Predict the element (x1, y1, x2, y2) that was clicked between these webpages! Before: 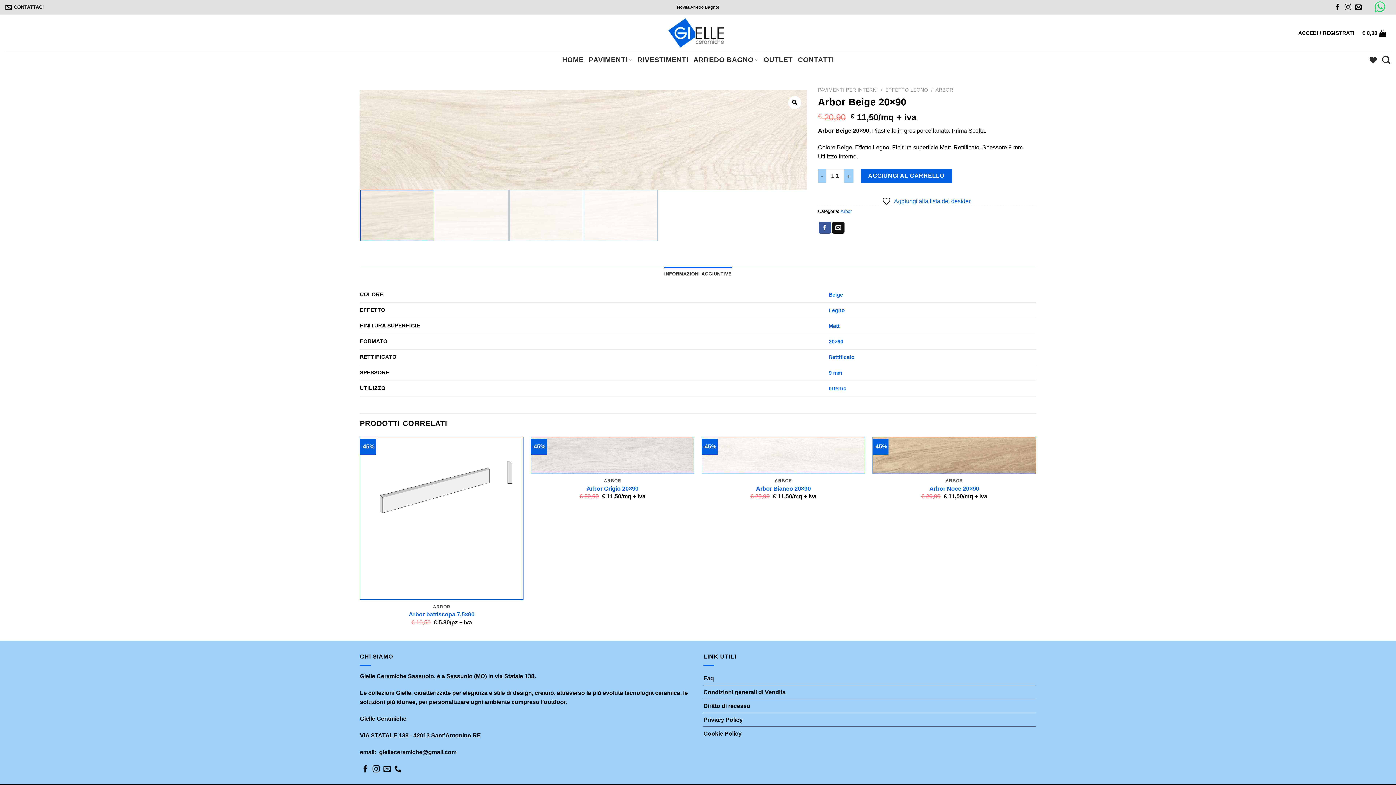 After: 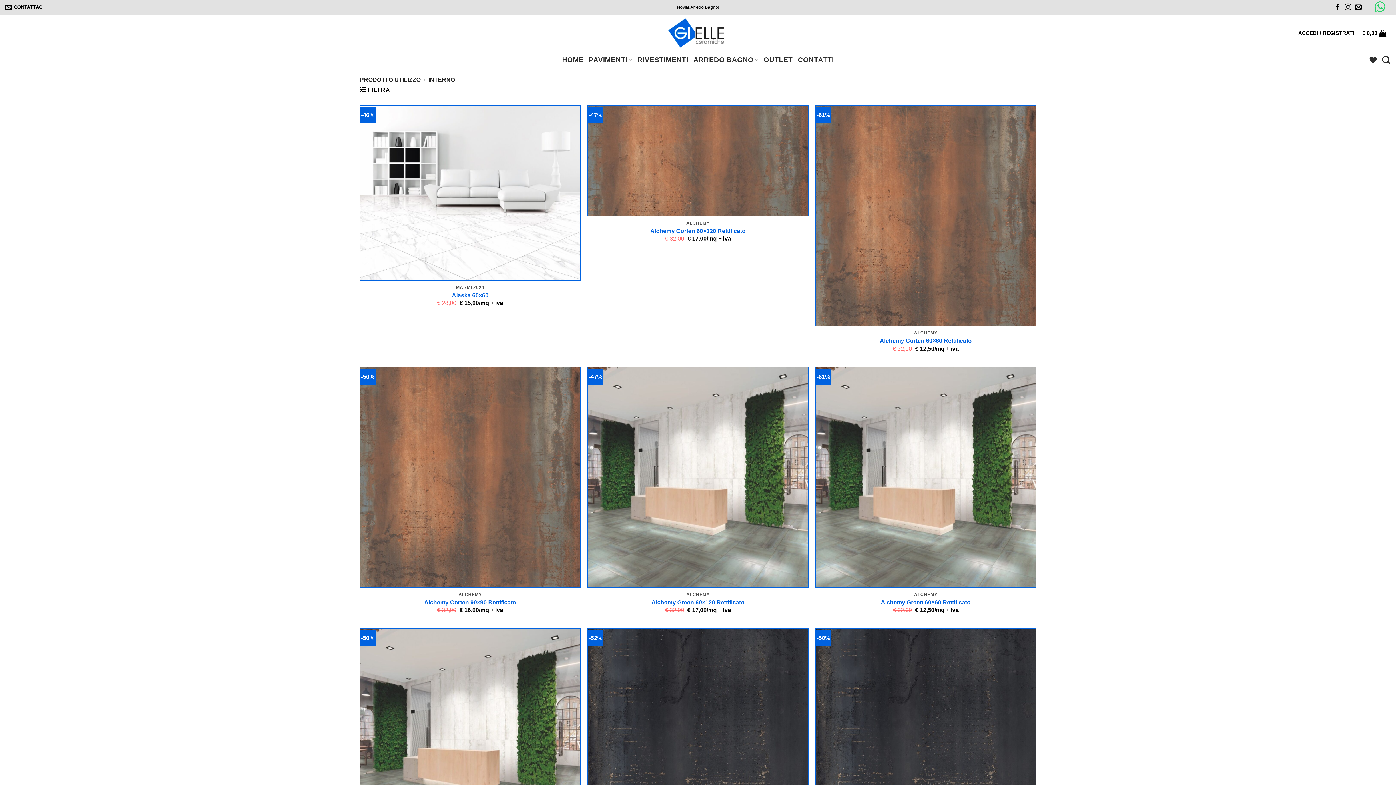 Action: bbox: (829, 385, 846, 391) label: Interno